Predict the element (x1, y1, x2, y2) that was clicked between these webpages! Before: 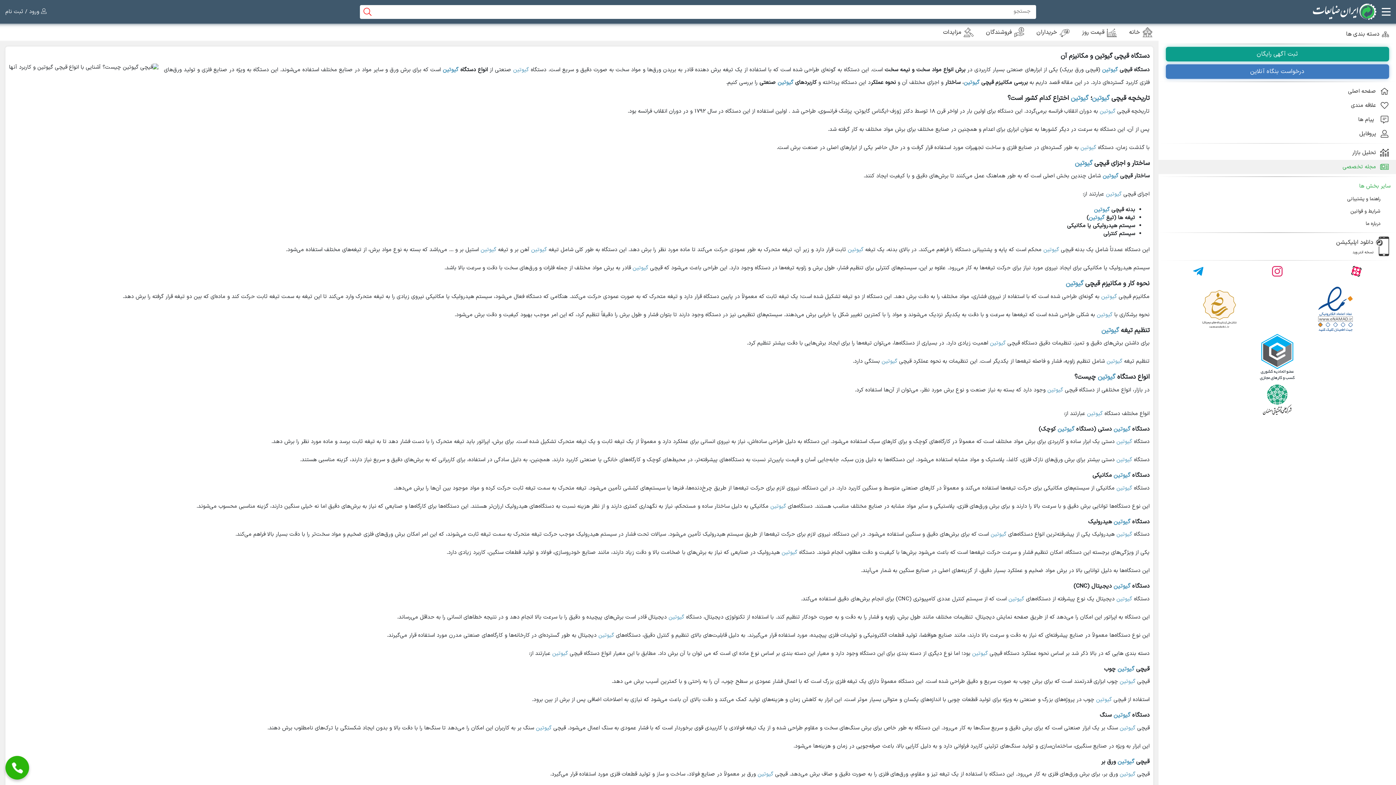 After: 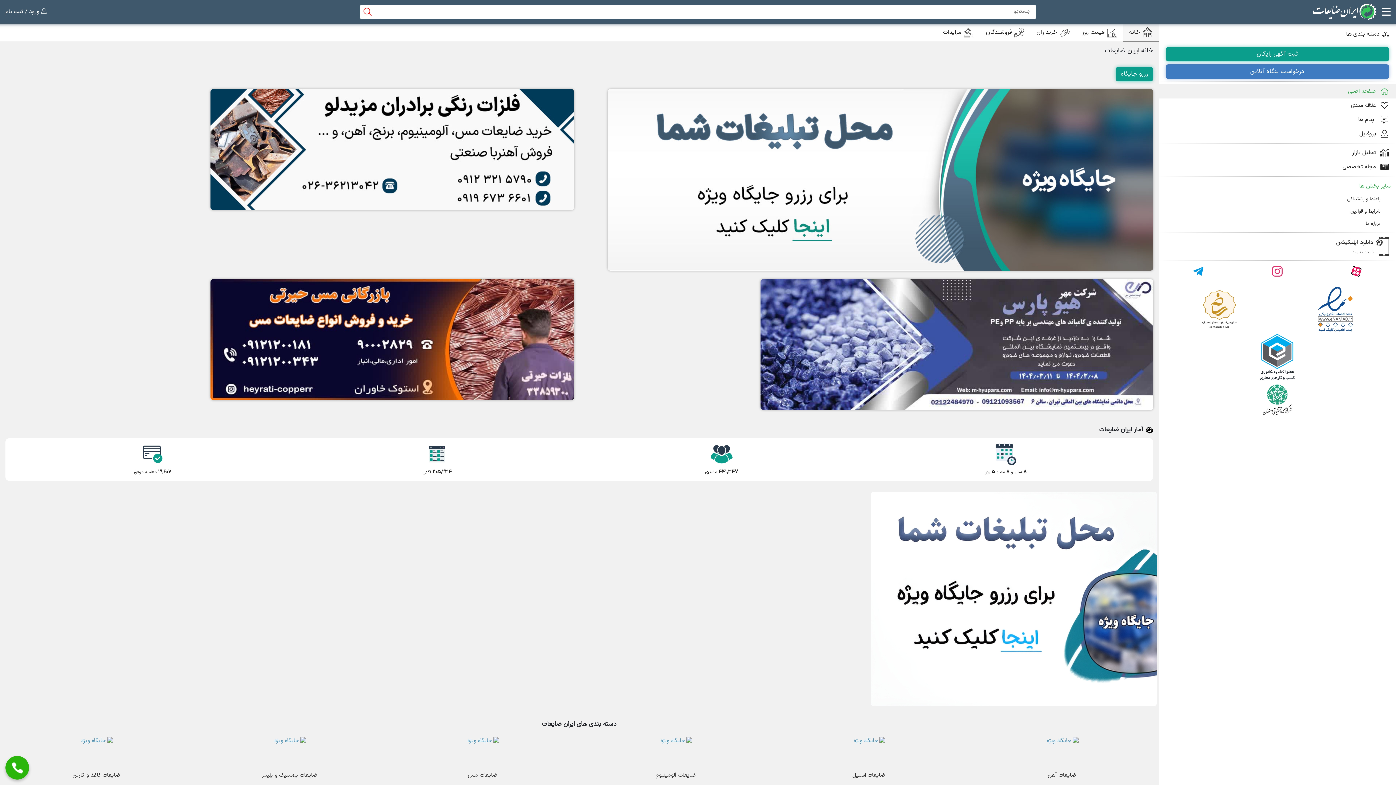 Action: bbox: (1123, 23, 1158, 40) label: خانه